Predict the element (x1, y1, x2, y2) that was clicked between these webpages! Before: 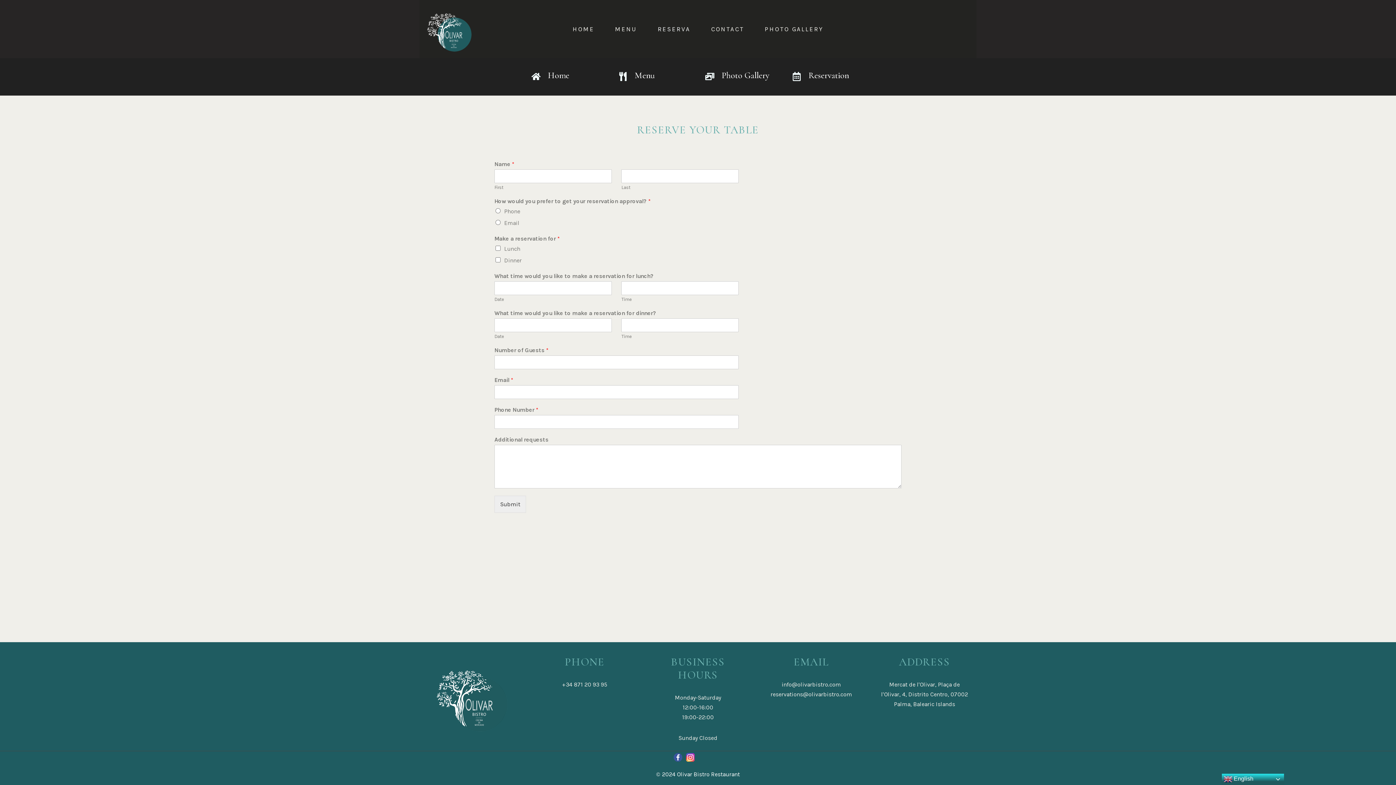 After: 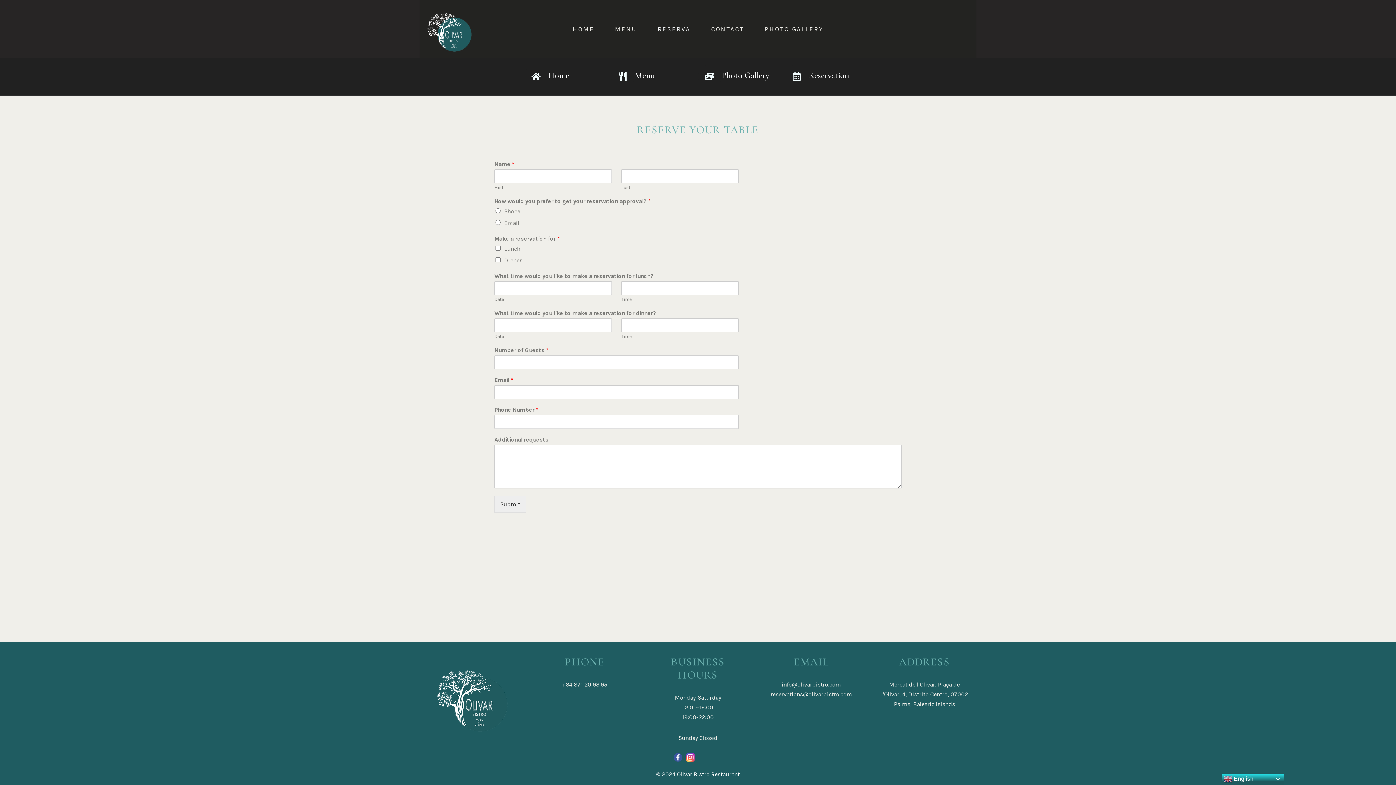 Action: bbox: (647, 0, 701, 58) label: RESERVA